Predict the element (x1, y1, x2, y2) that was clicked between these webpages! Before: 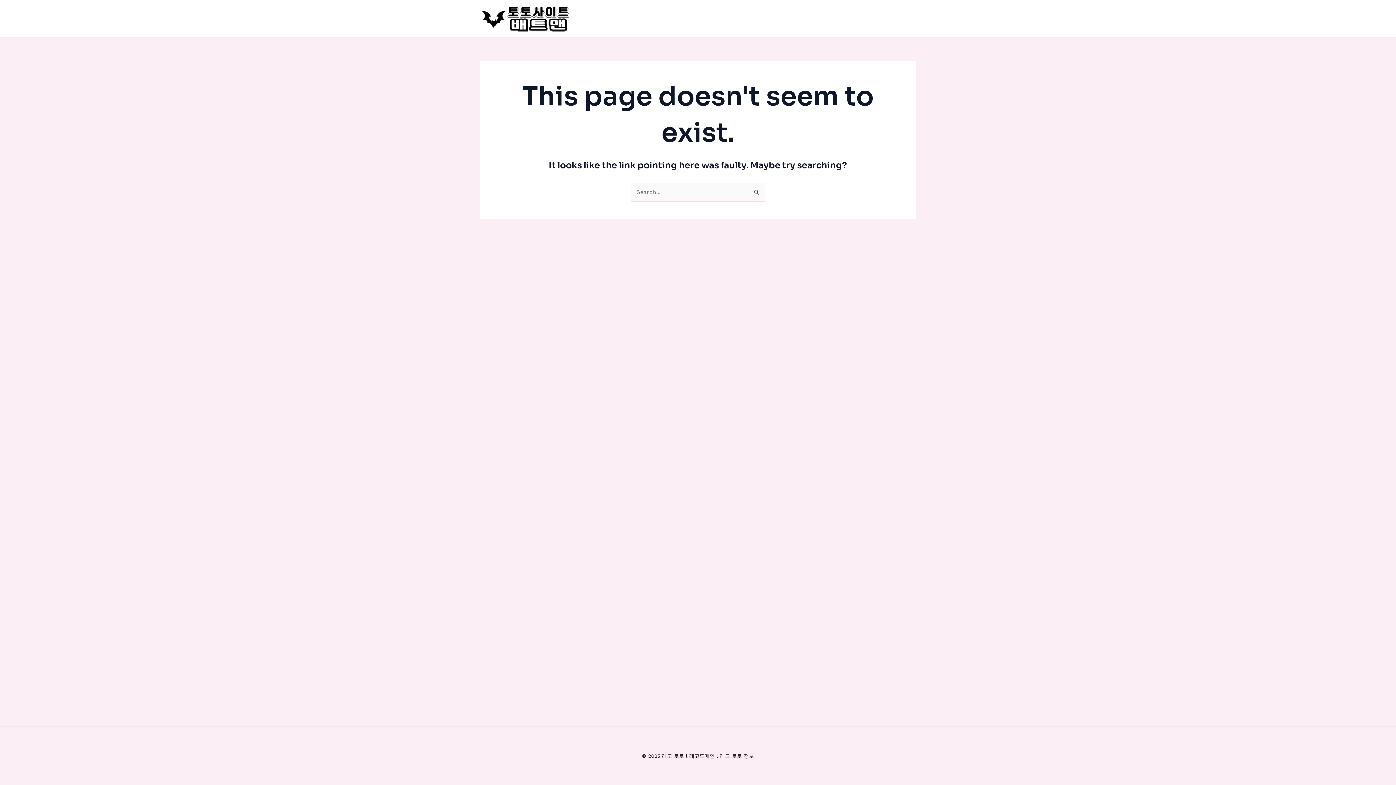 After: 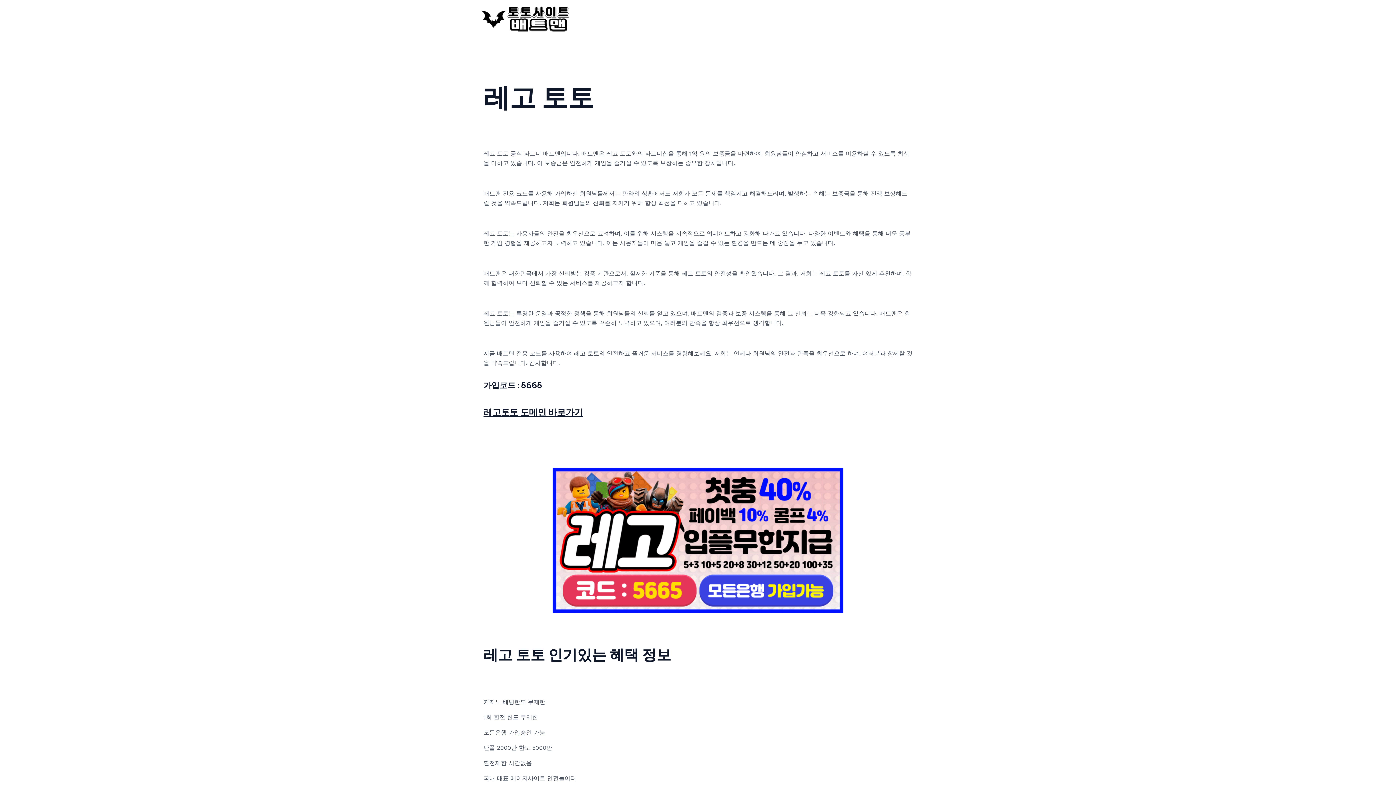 Action: bbox: (480, 14, 570, 21)